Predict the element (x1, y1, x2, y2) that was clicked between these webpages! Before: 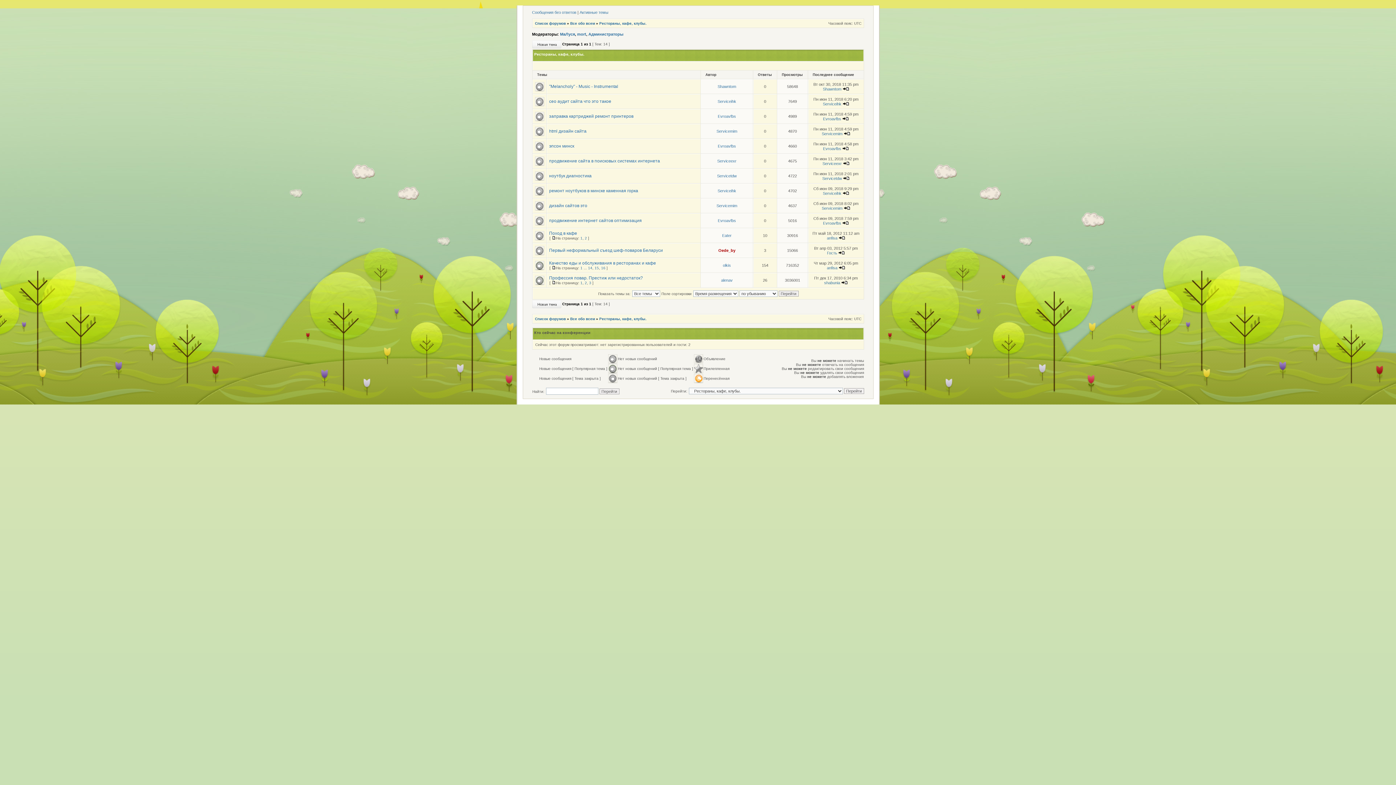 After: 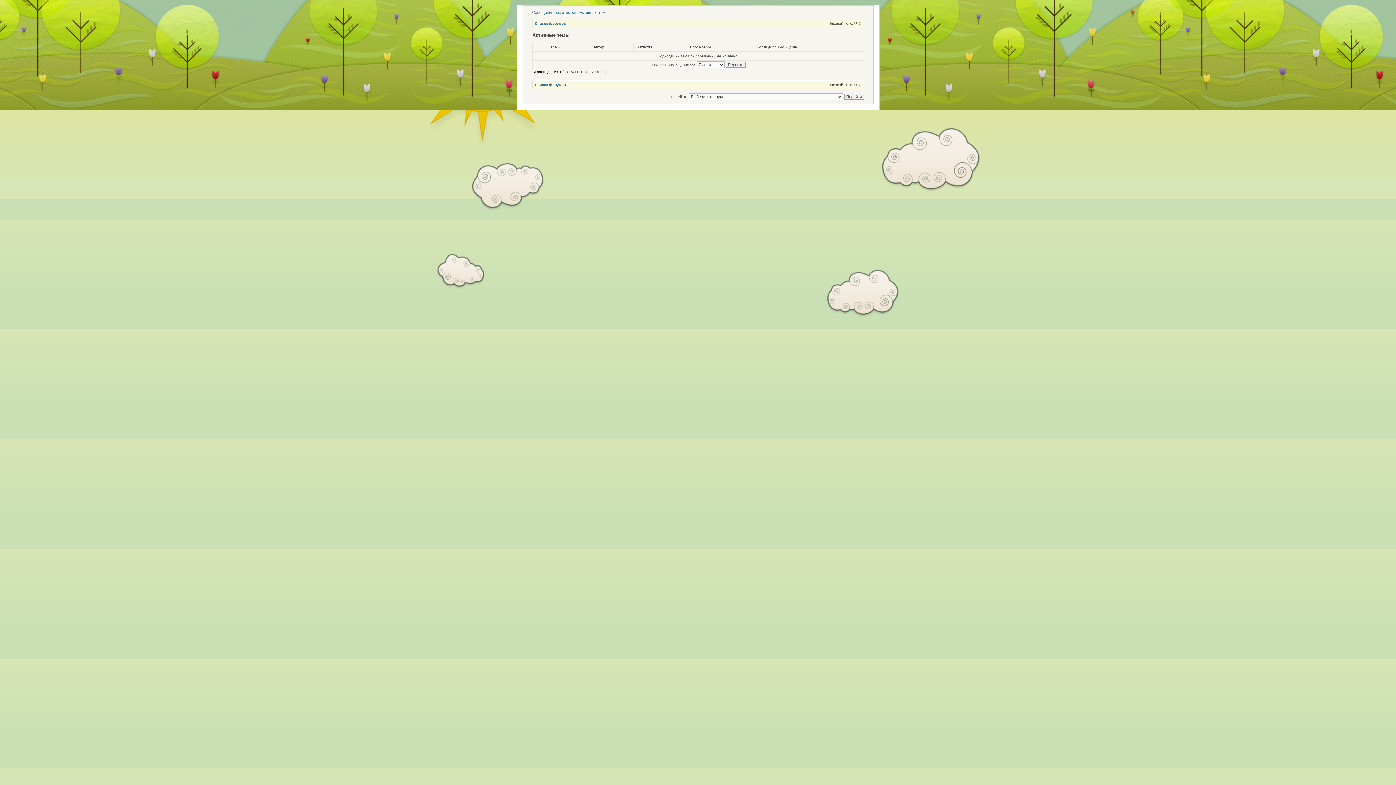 Action: label: Активные темы bbox: (579, 10, 608, 14)